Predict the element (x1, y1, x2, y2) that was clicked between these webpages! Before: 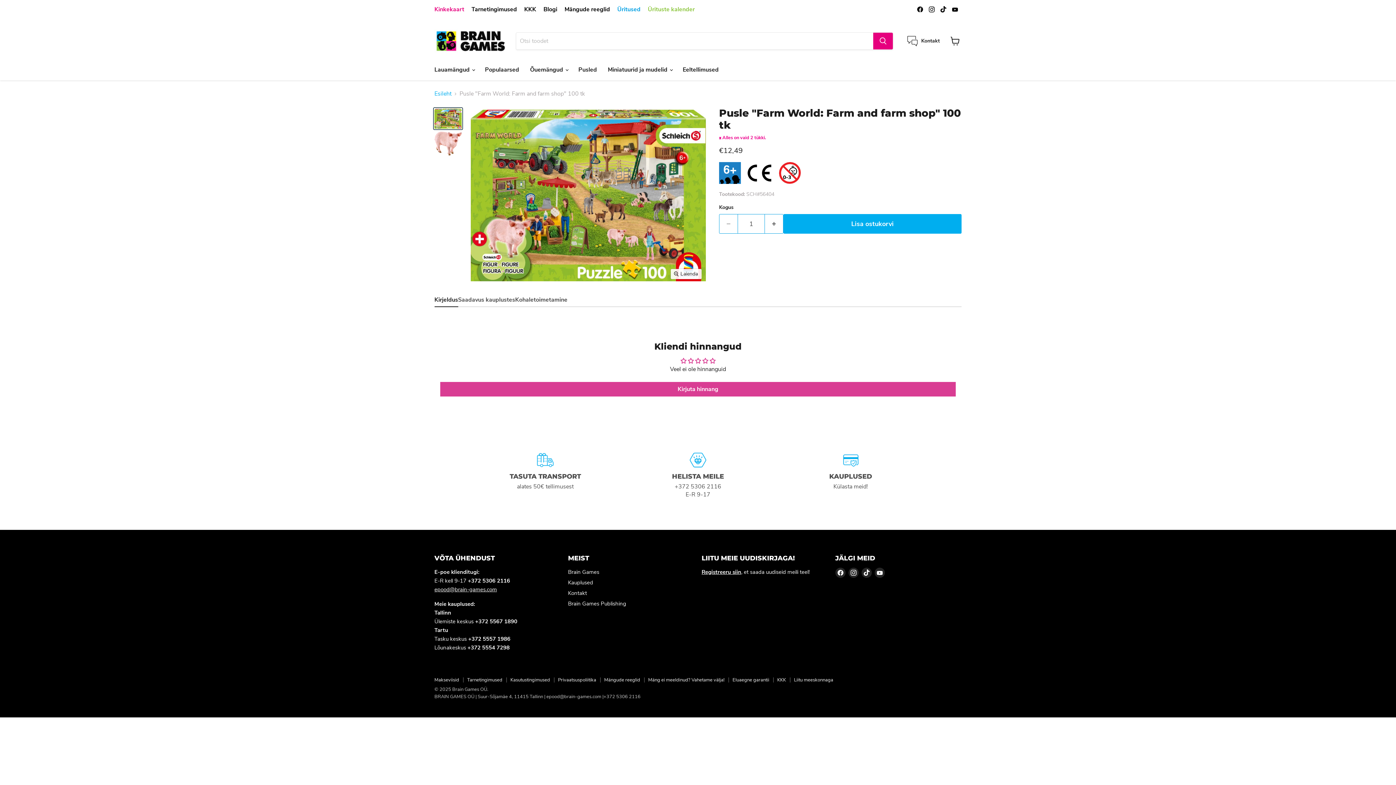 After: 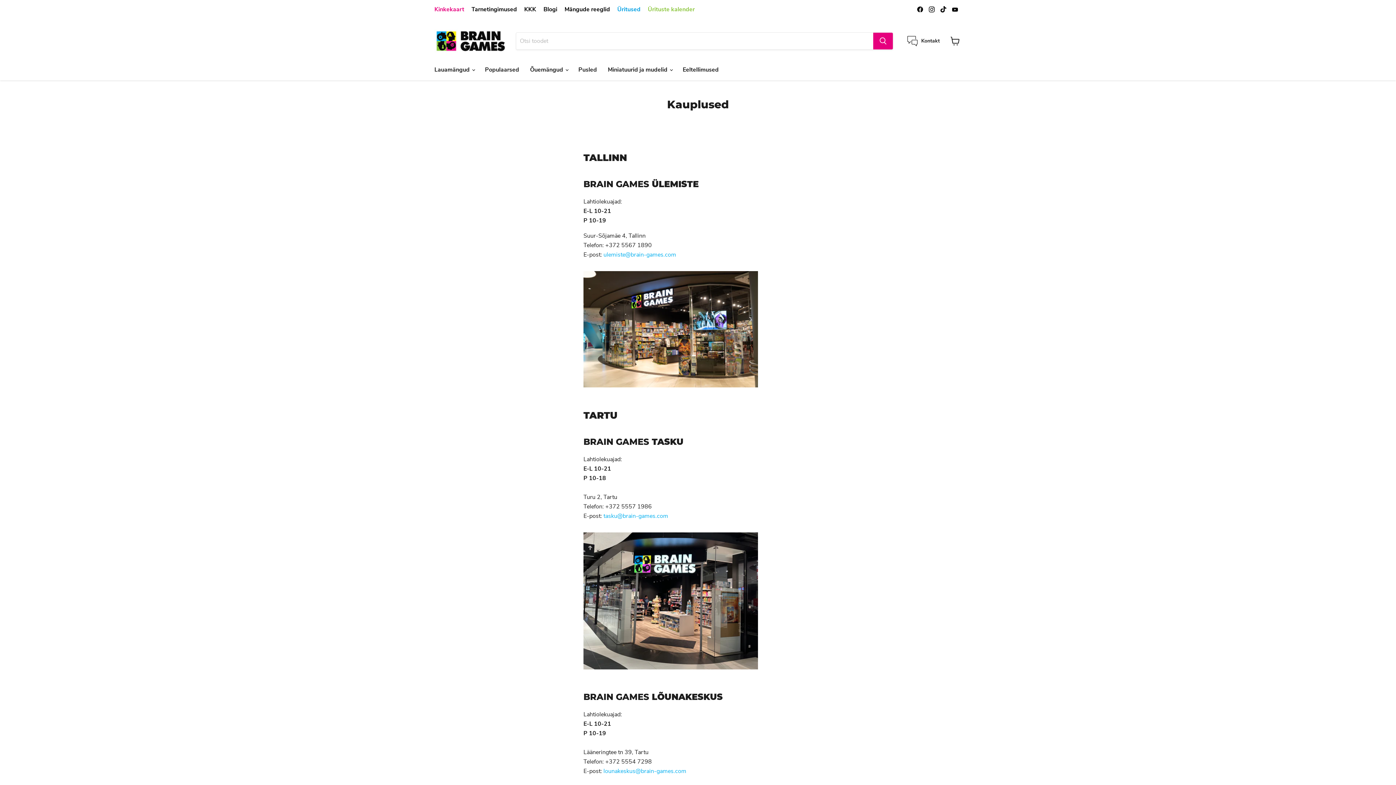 Action: bbox: (774, 452, 927, 498)